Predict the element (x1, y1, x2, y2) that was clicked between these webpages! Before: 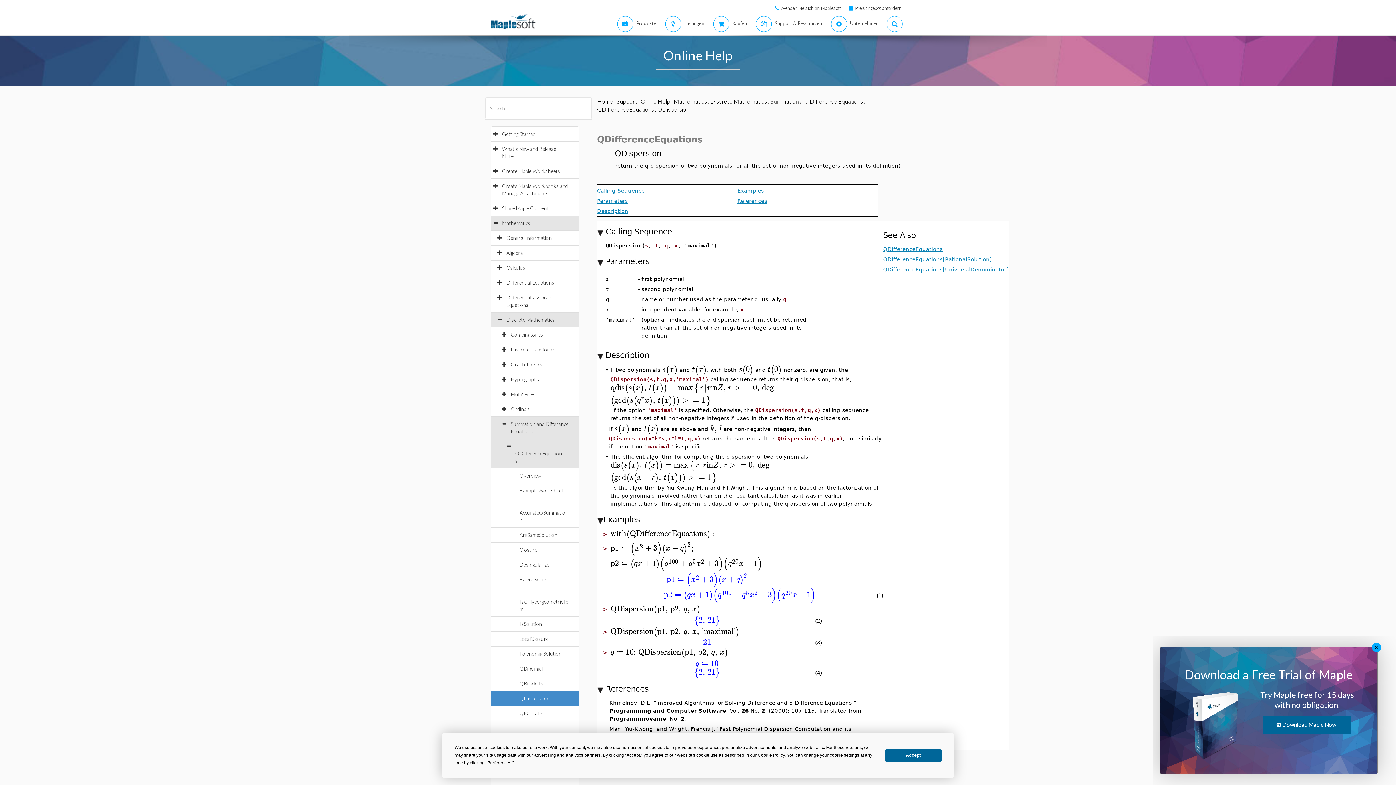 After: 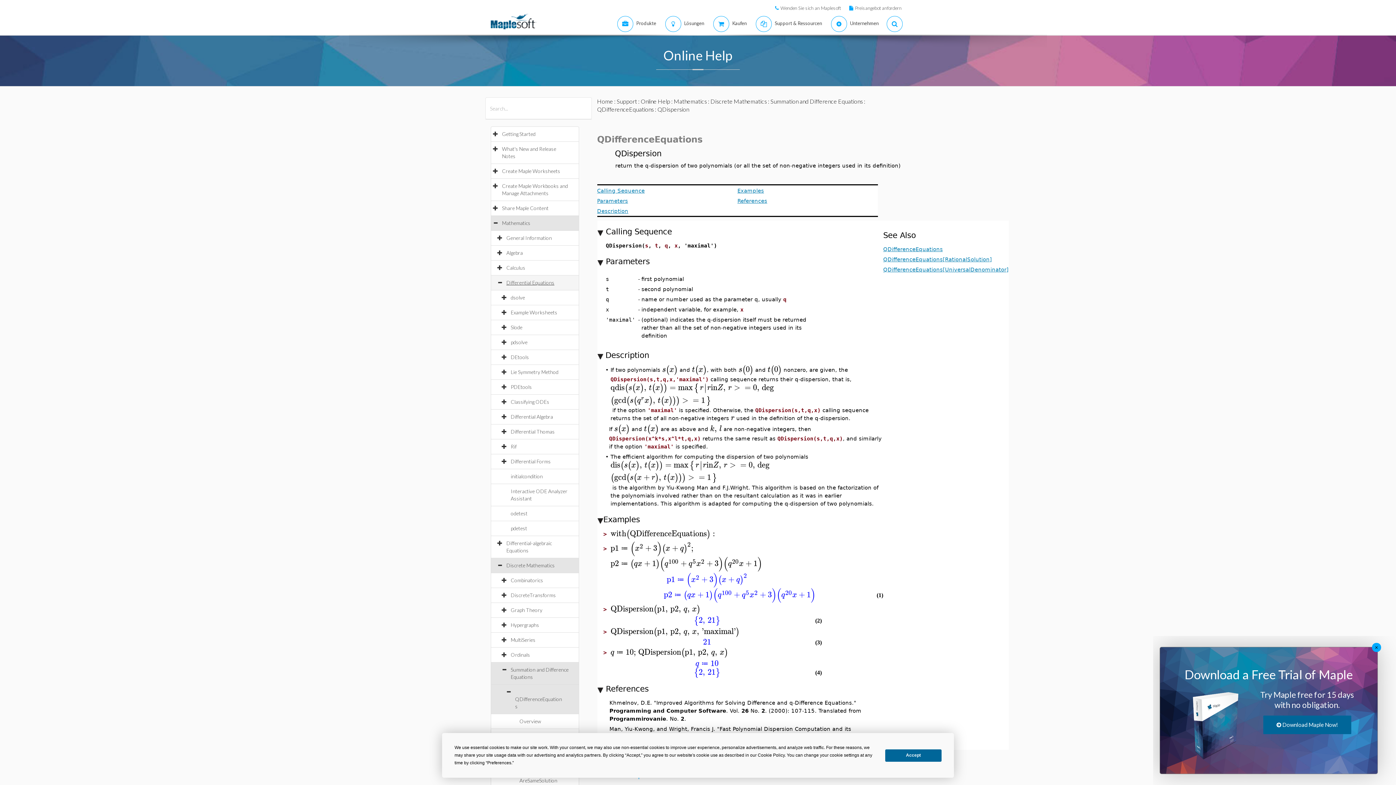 Action: label: Differential Equations bbox: (506, 279, 561, 285)